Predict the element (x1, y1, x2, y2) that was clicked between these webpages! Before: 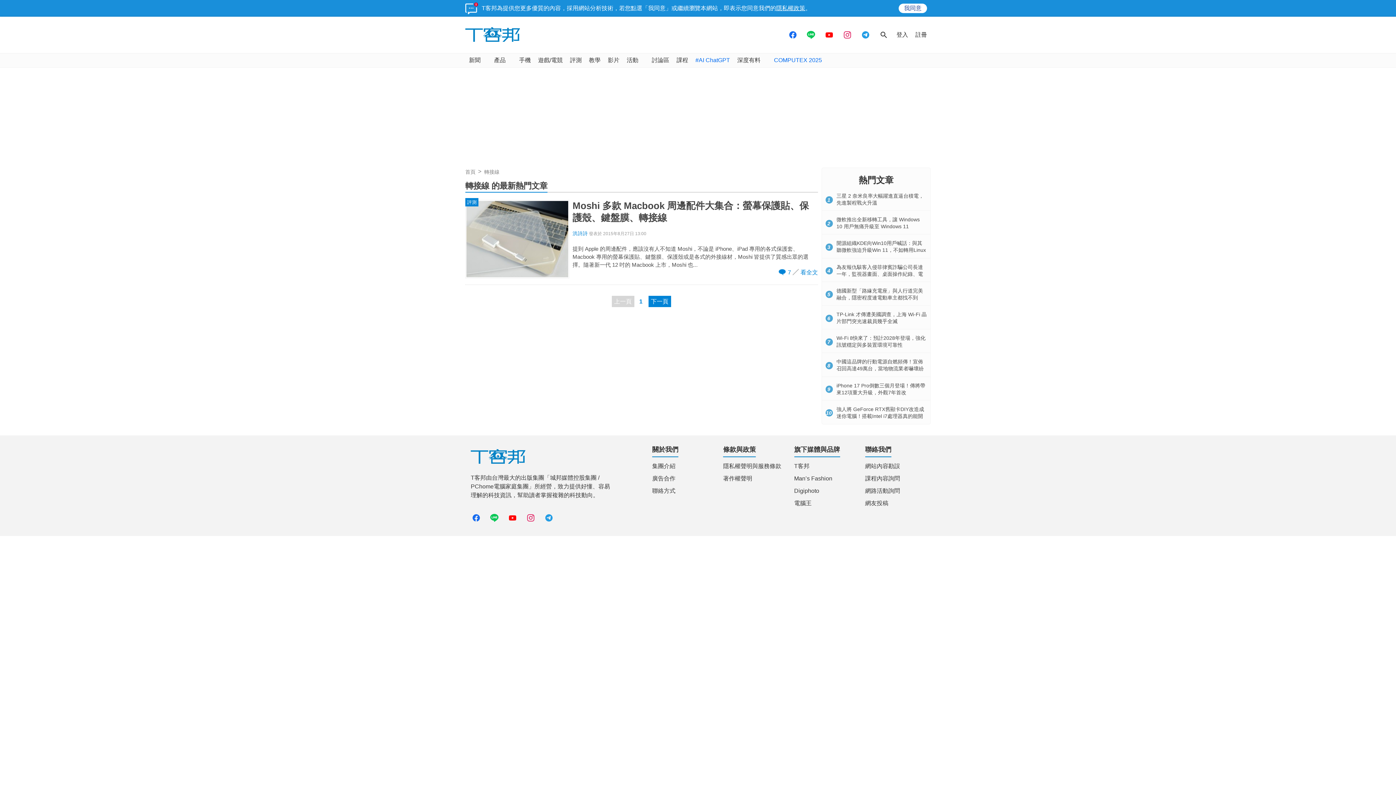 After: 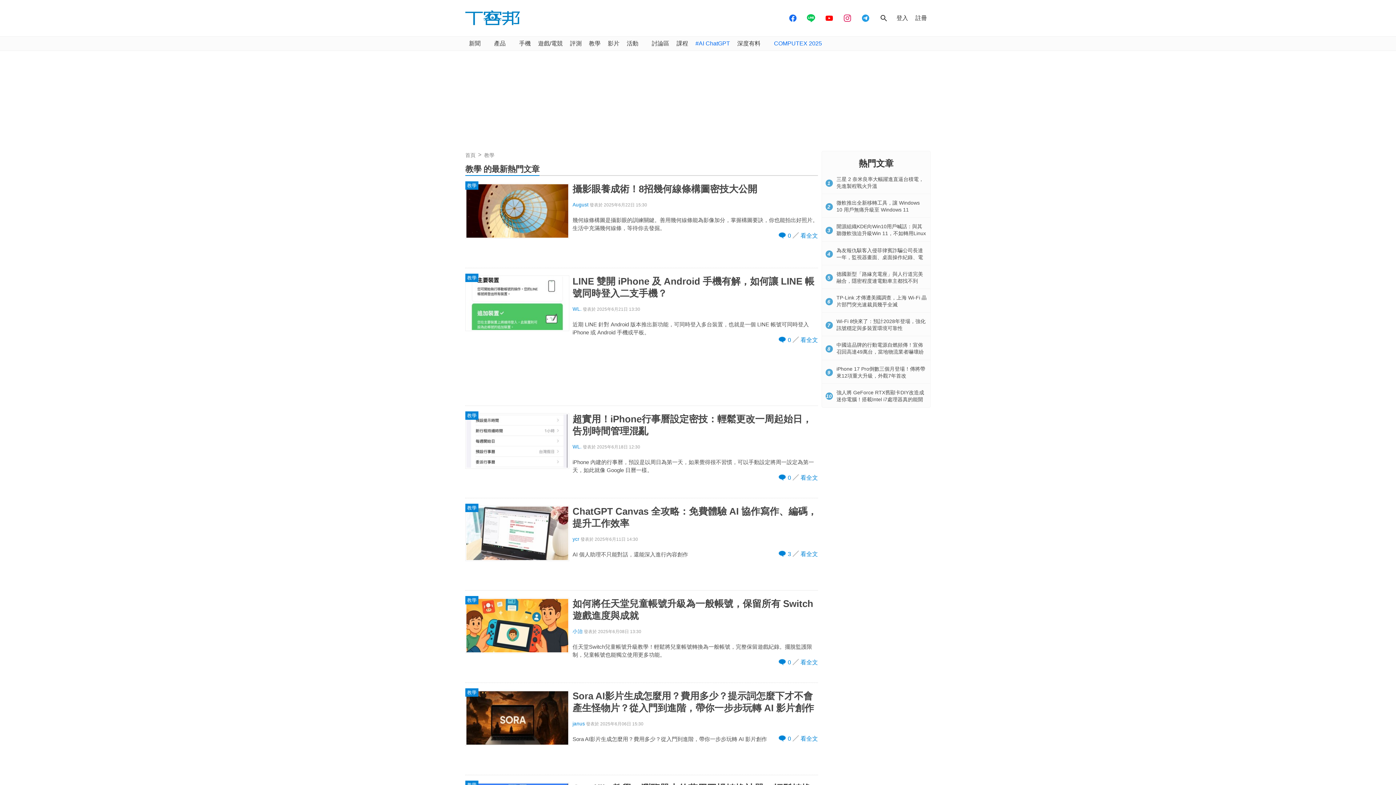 Action: label: 教學 bbox: (585, 53, 604, 67)